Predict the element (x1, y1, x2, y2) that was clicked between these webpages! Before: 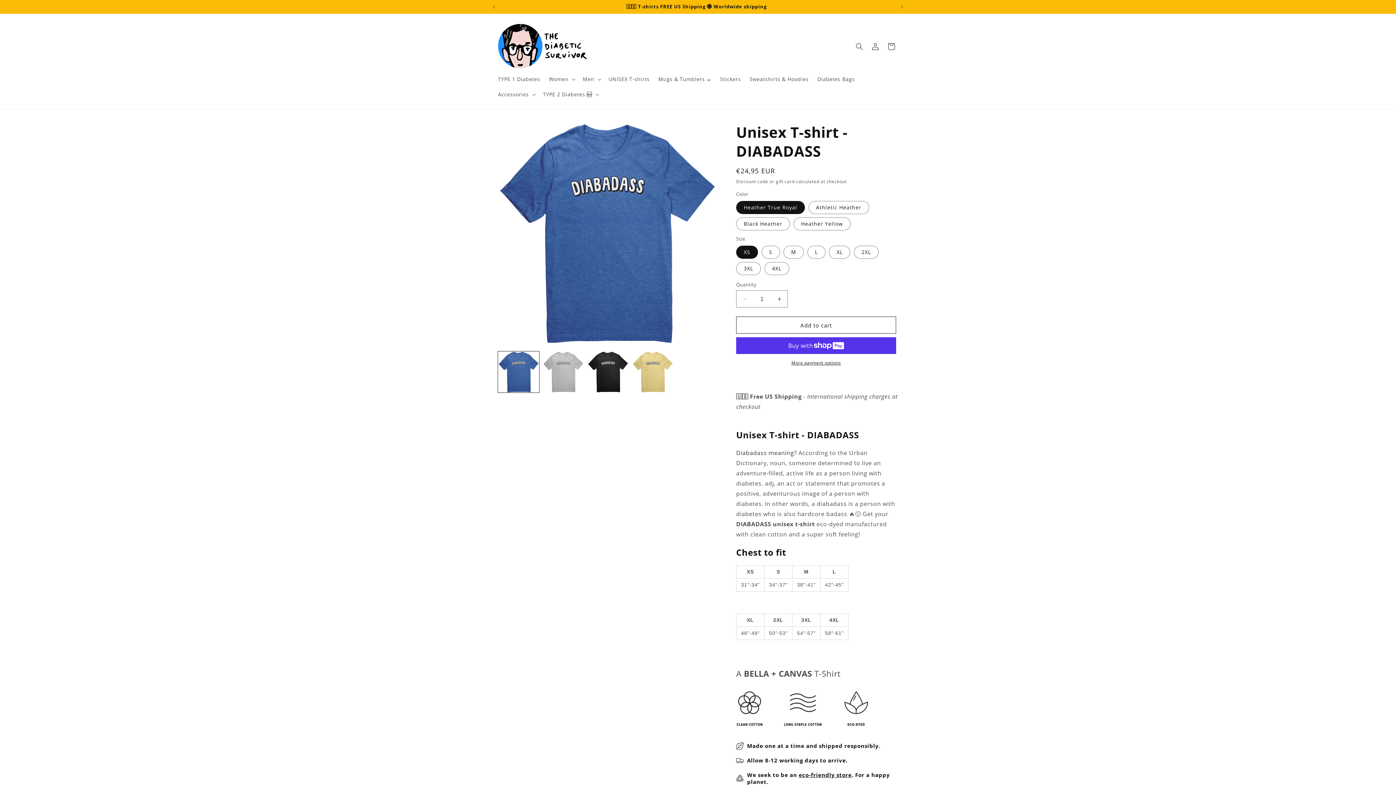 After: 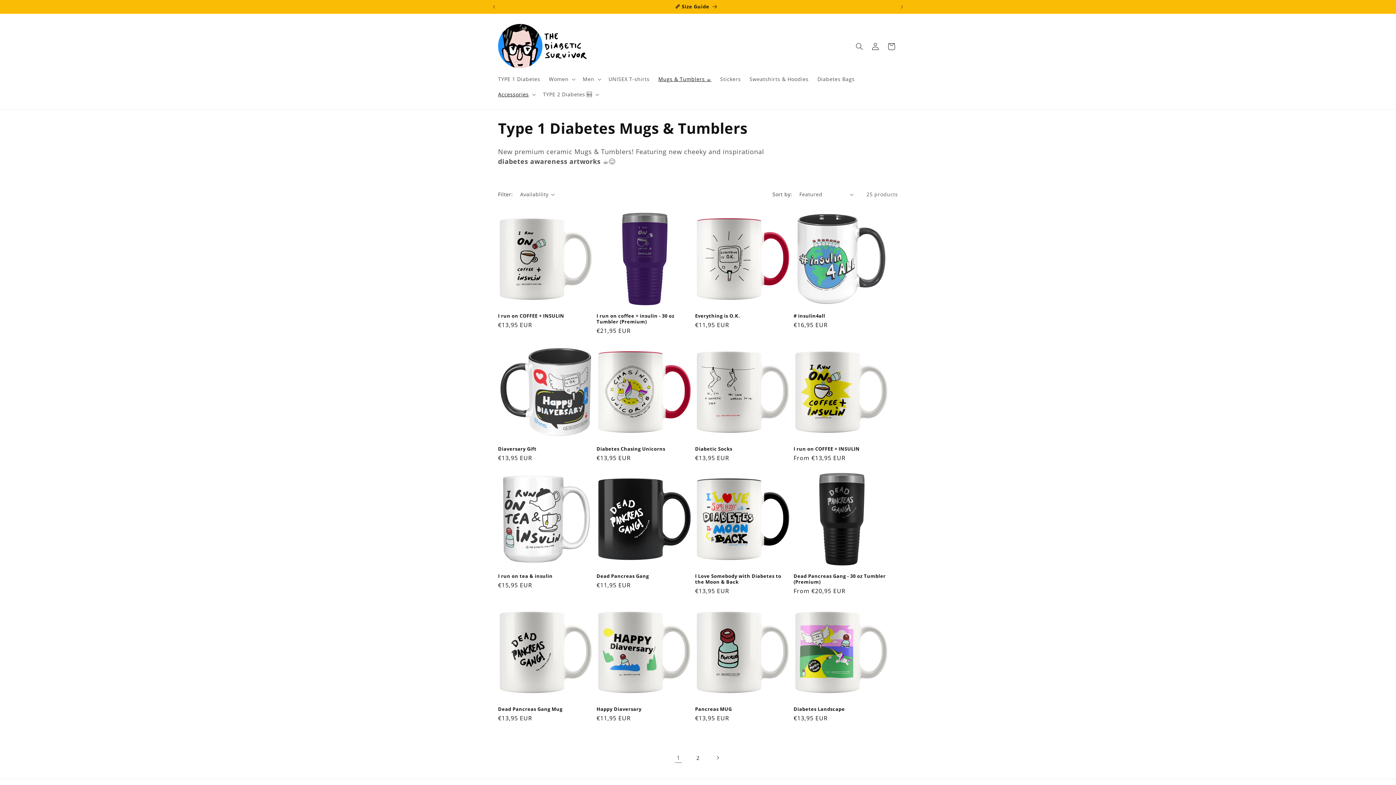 Action: label: Mugs & Tumblers ☕ bbox: (654, 71, 716, 86)